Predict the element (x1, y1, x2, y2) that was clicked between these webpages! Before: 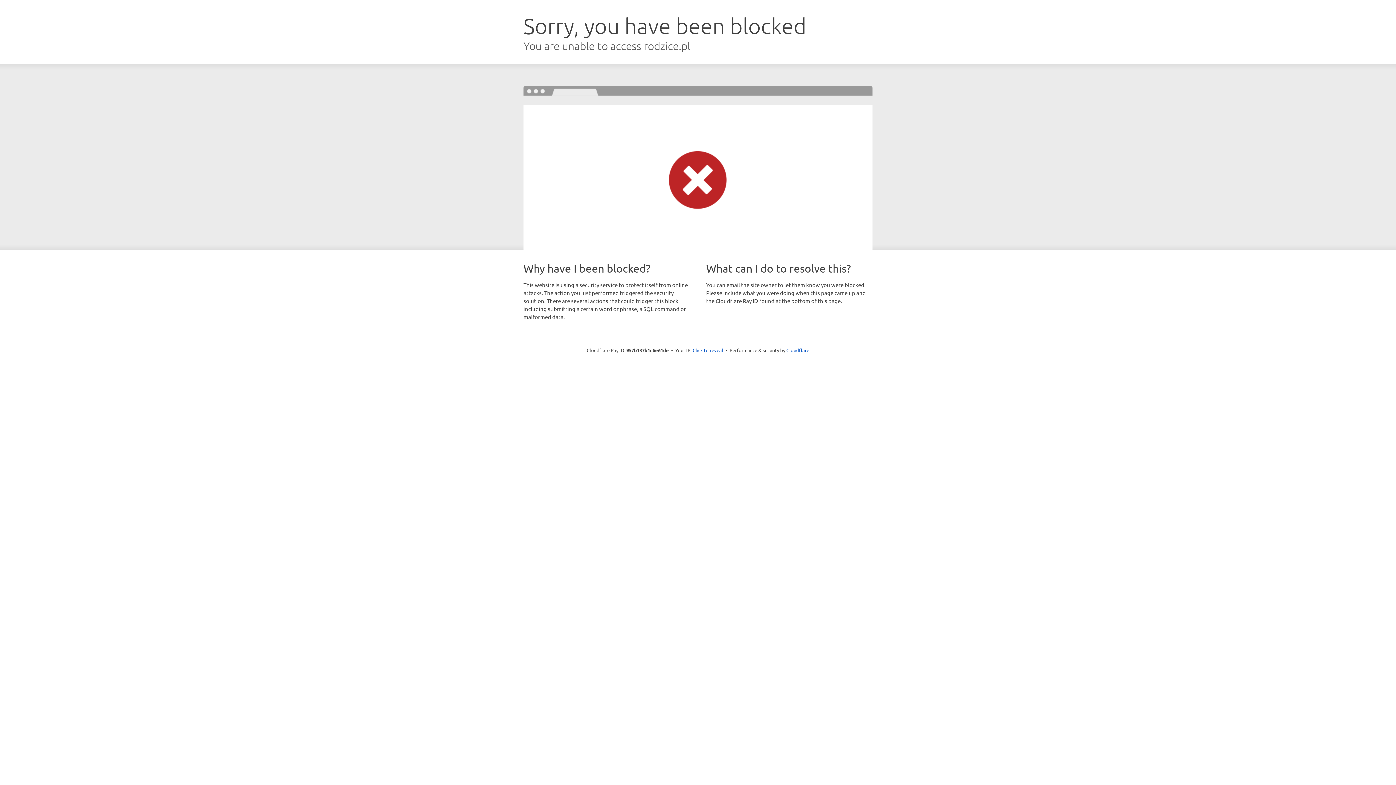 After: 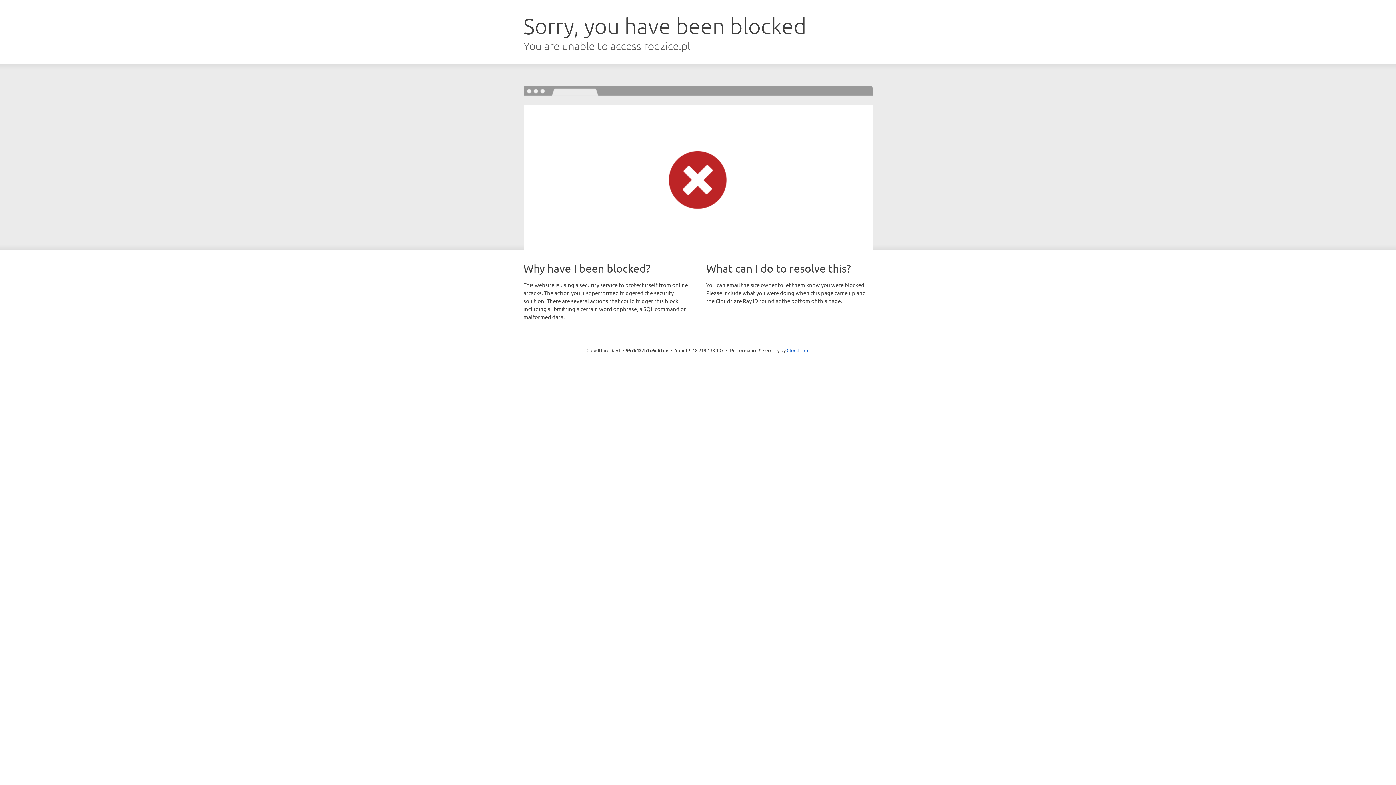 Action: bbox: (692, 346, 723, 353) label: Click to reveal